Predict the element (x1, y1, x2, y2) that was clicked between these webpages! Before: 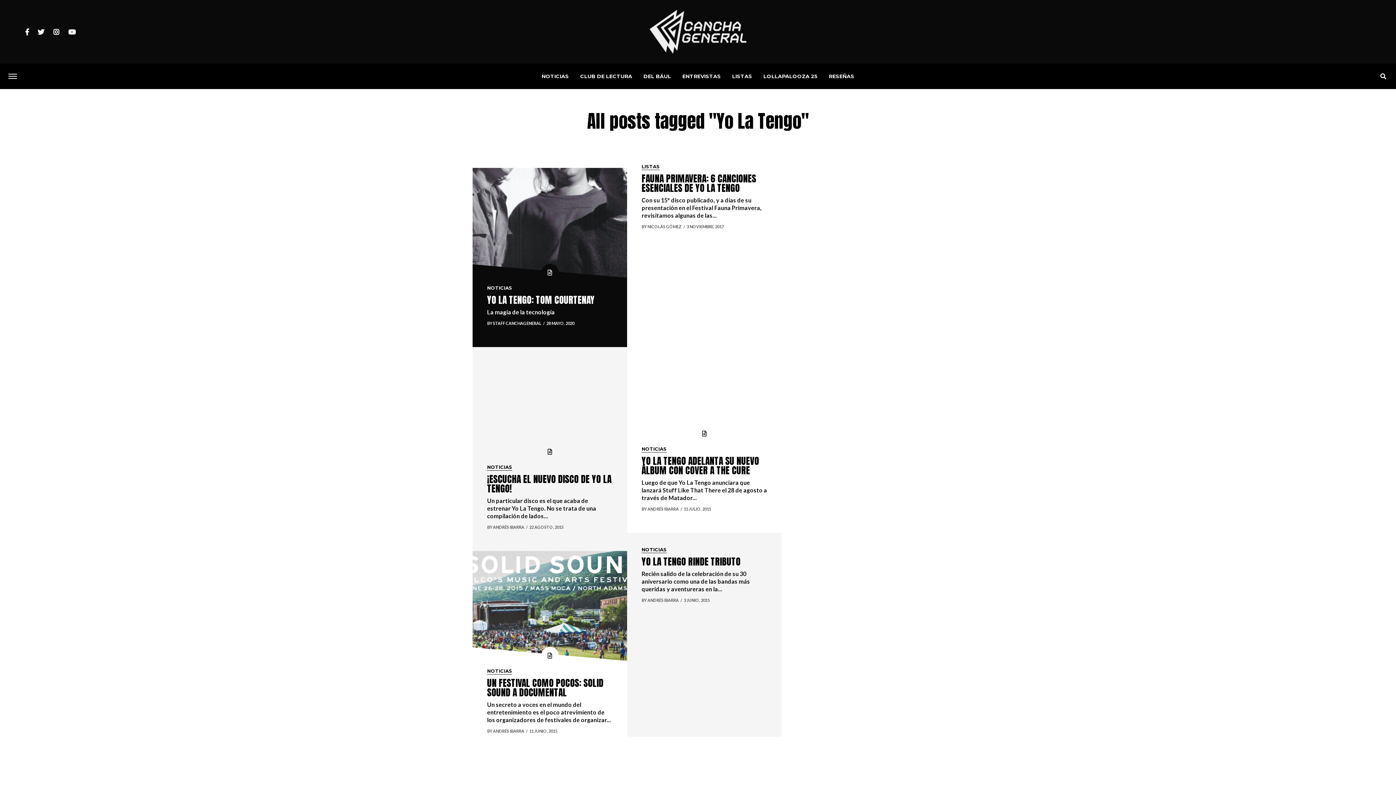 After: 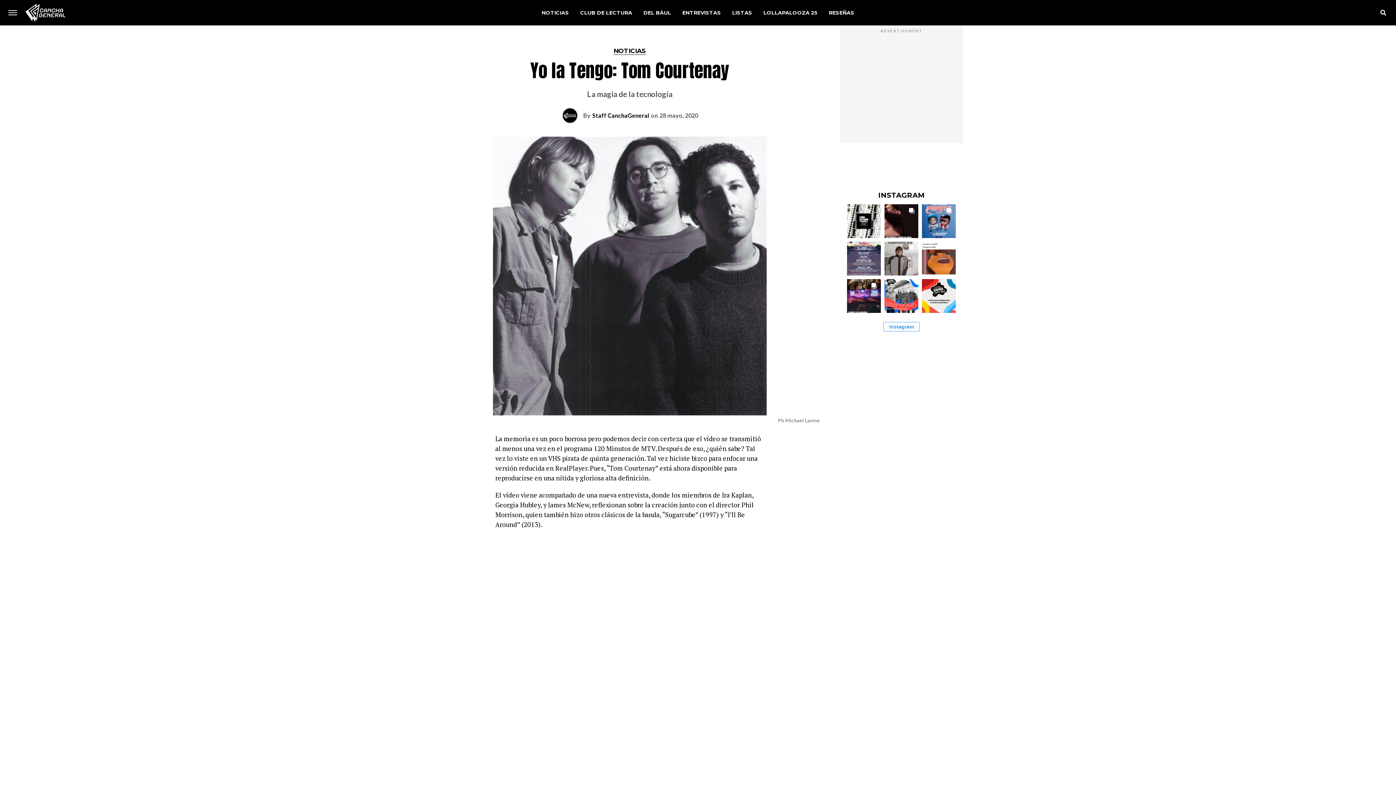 Action: label: NOTICIAS
YO LA TENGO: TOM COURTENAY

La magia de la tecnología

BY STAFF CANCHAGENERAL28 MAYO, 2020 bbox: (472, 168, 627, 347)